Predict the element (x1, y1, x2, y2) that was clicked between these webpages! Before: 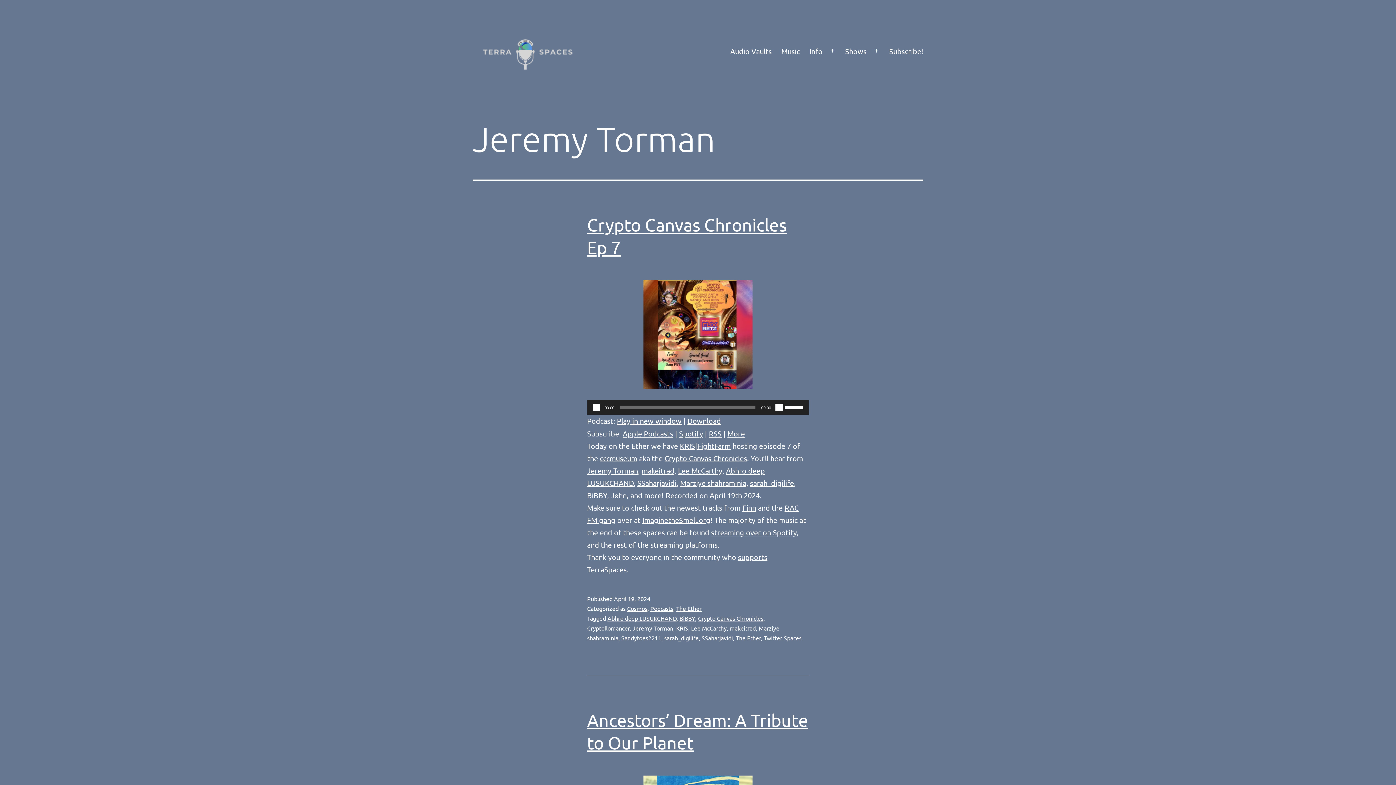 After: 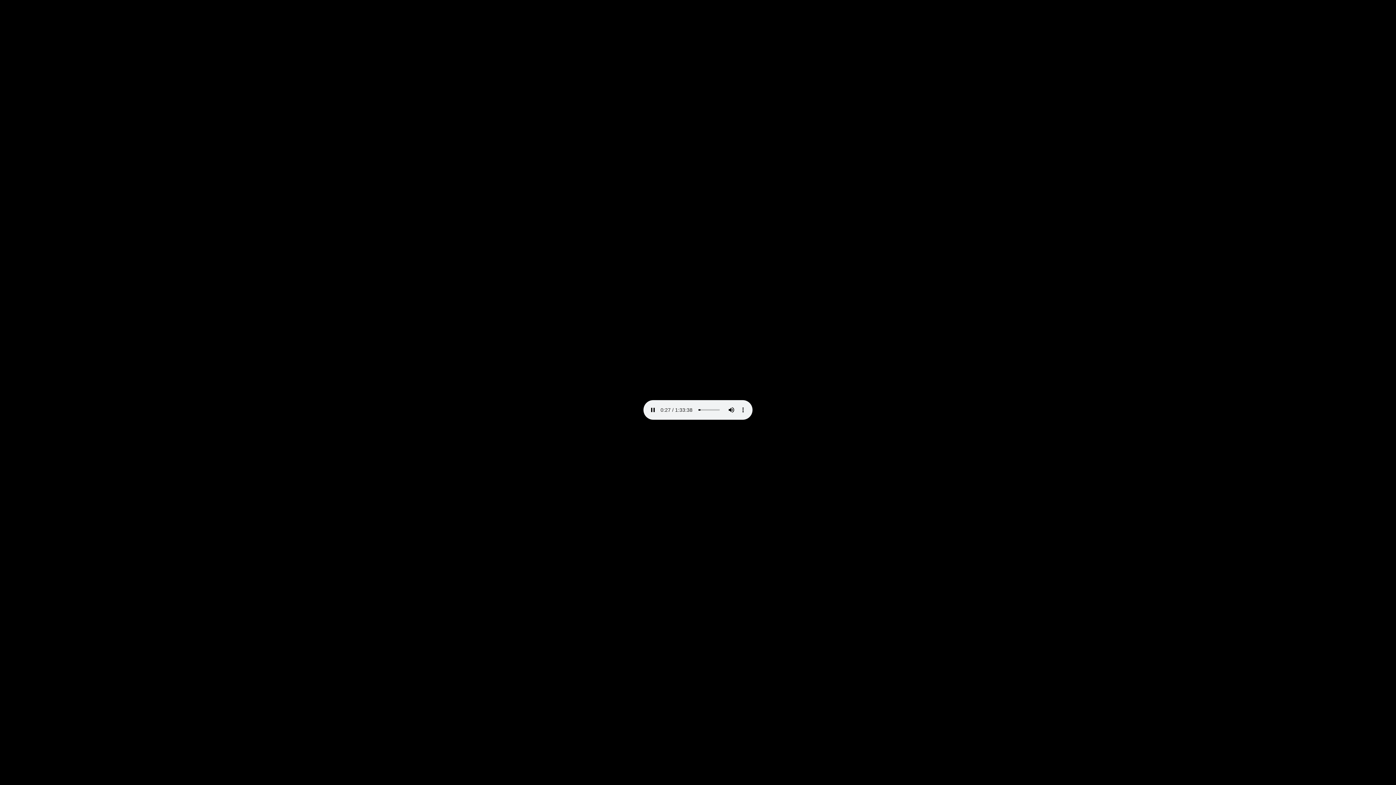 Action: bbox: (687, 416, 721, 425) label: Download